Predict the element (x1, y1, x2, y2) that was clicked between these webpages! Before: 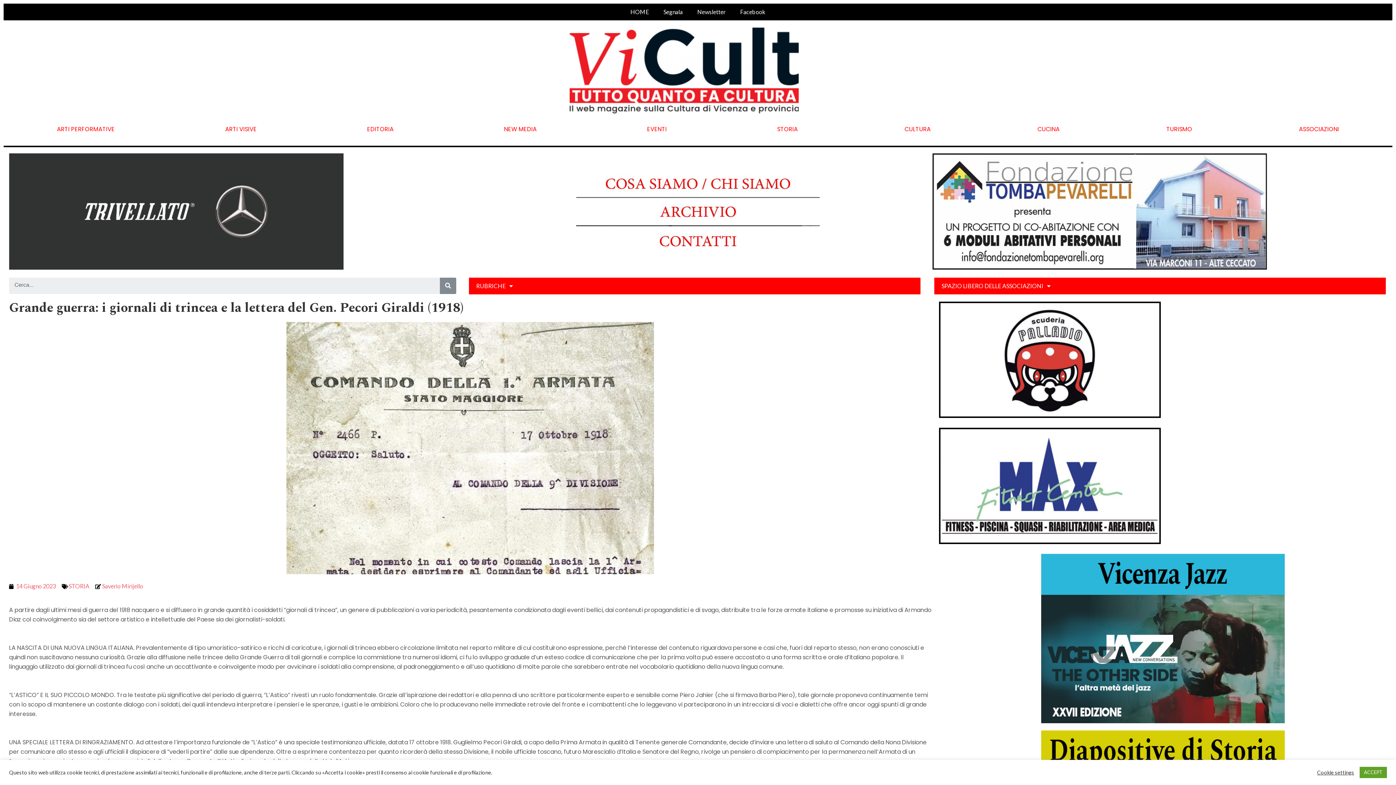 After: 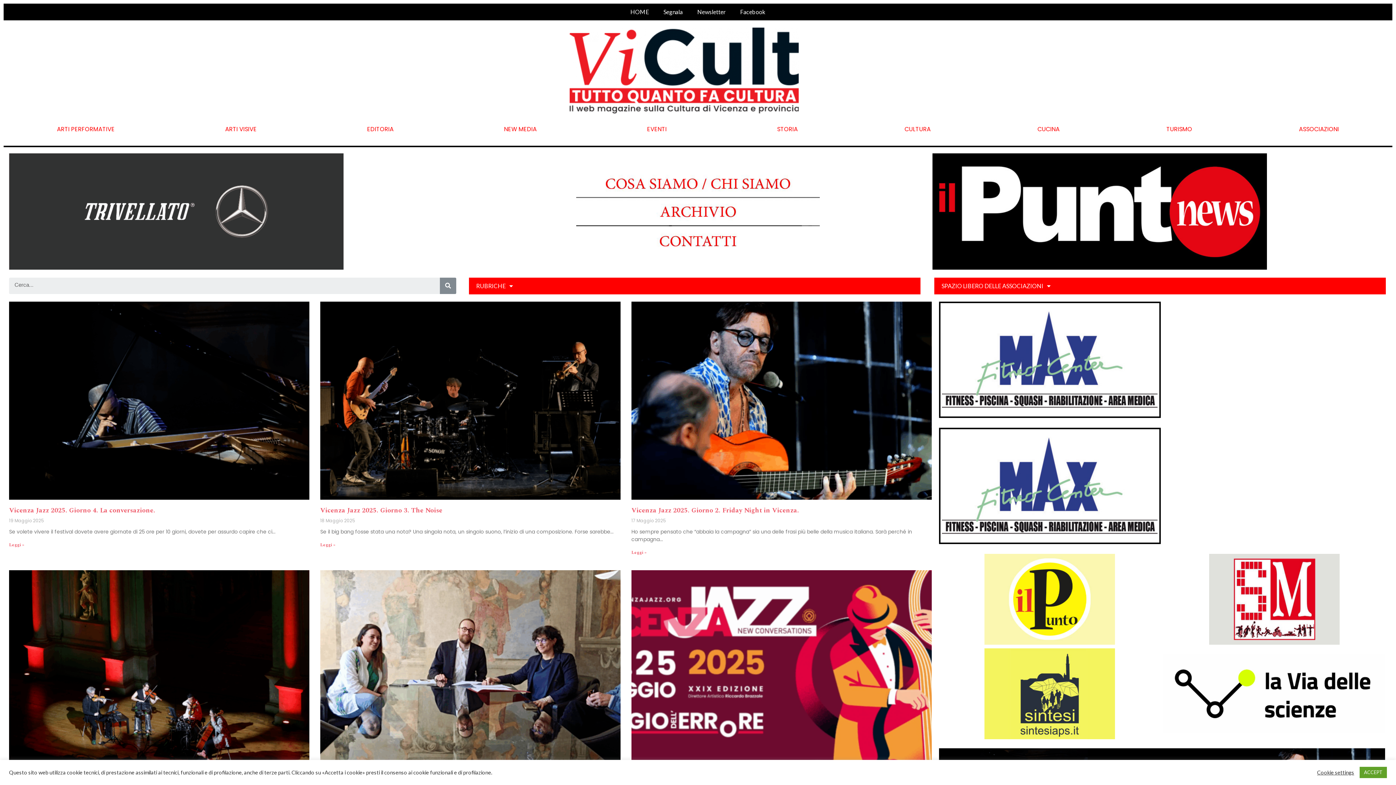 Action: bbox: (576, 197, 819, 226)